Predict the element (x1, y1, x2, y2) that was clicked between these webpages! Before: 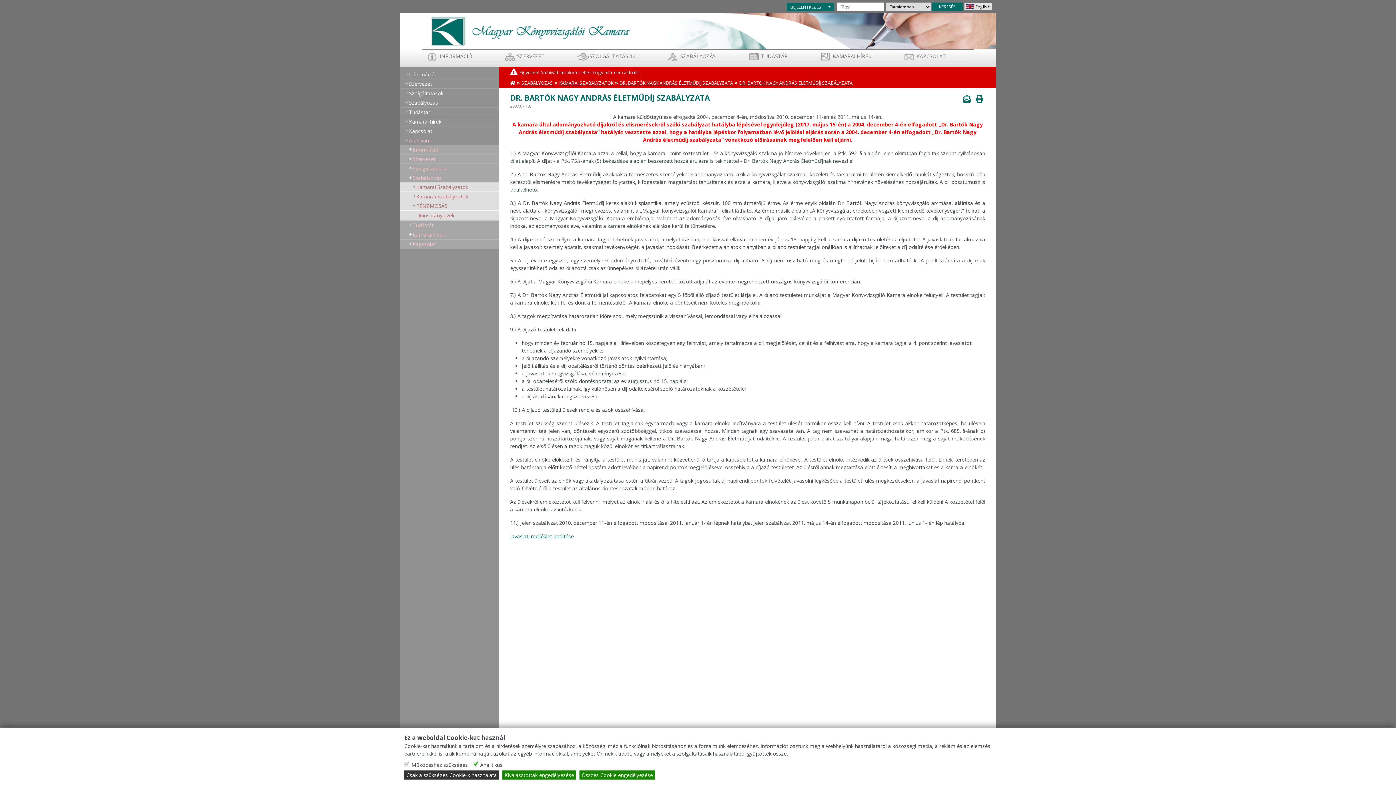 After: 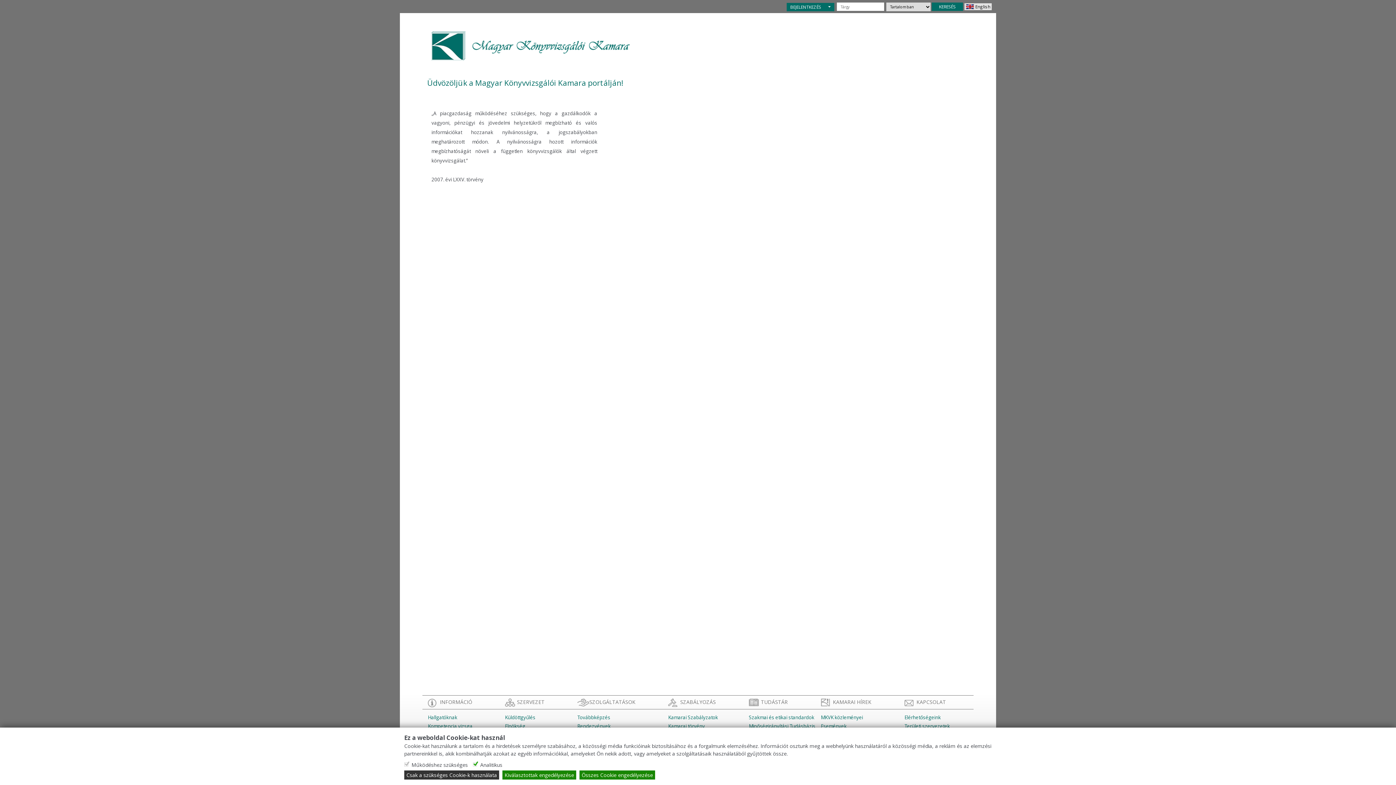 Action: bbox: (510, 80, 515, 86)